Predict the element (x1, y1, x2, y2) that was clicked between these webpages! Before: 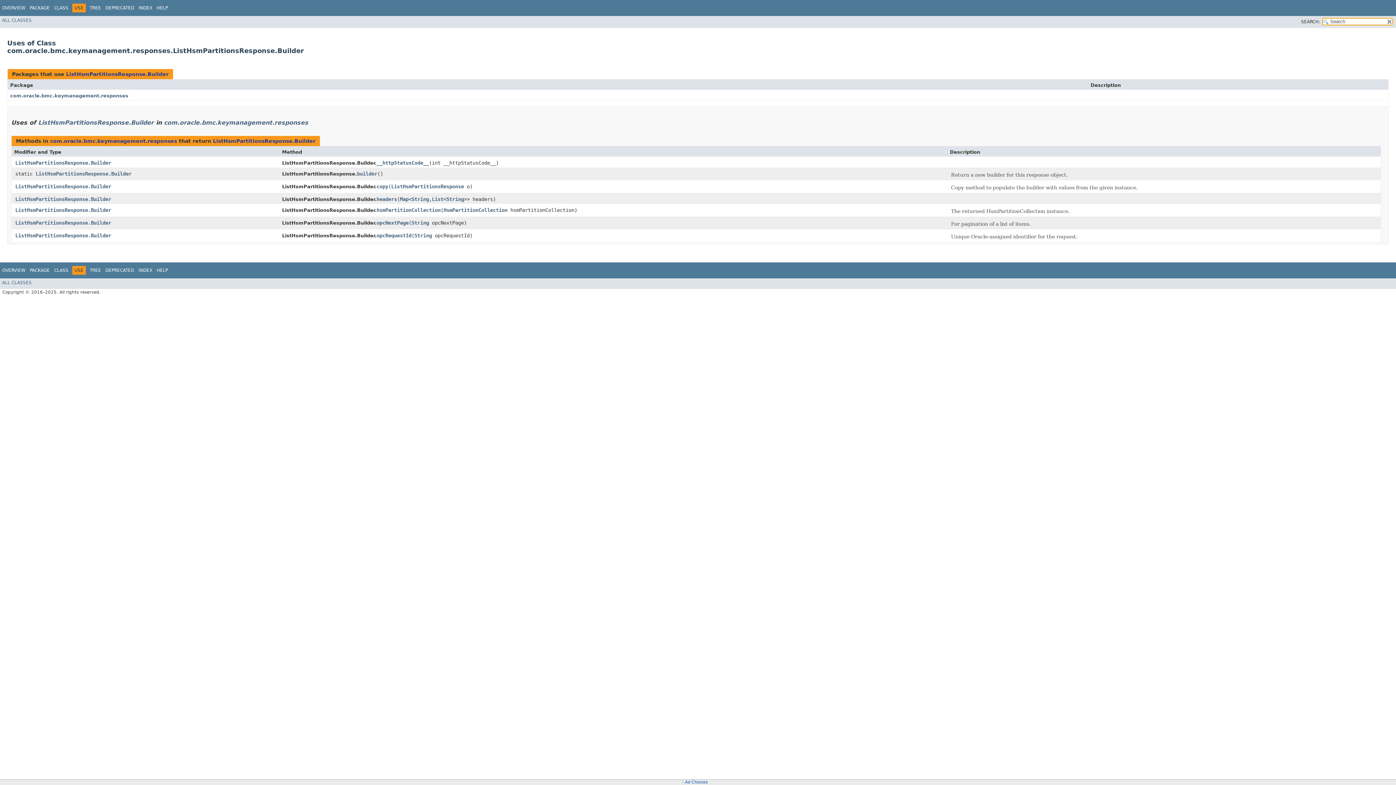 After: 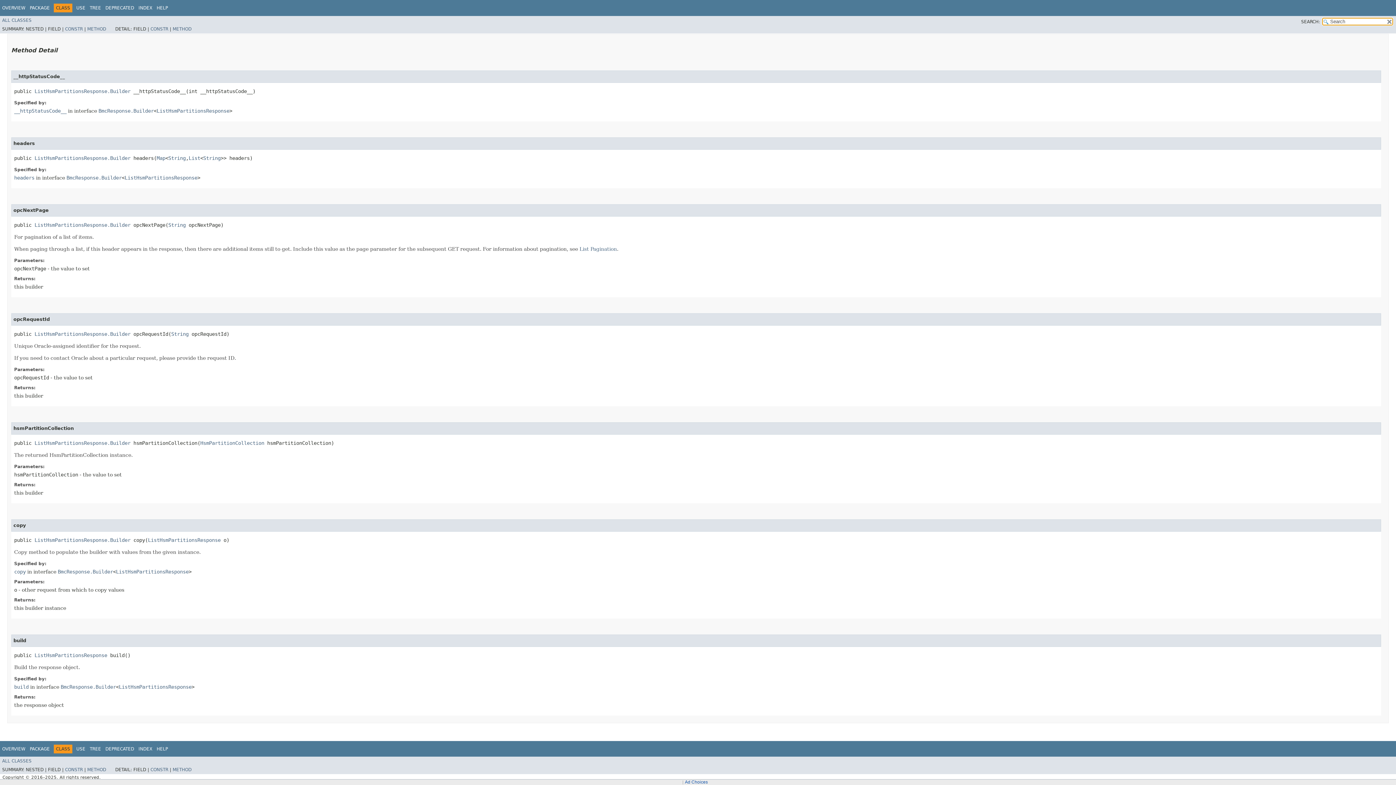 Action: bbox: (376, 160, 429, 165) label: __httpStatusCode__